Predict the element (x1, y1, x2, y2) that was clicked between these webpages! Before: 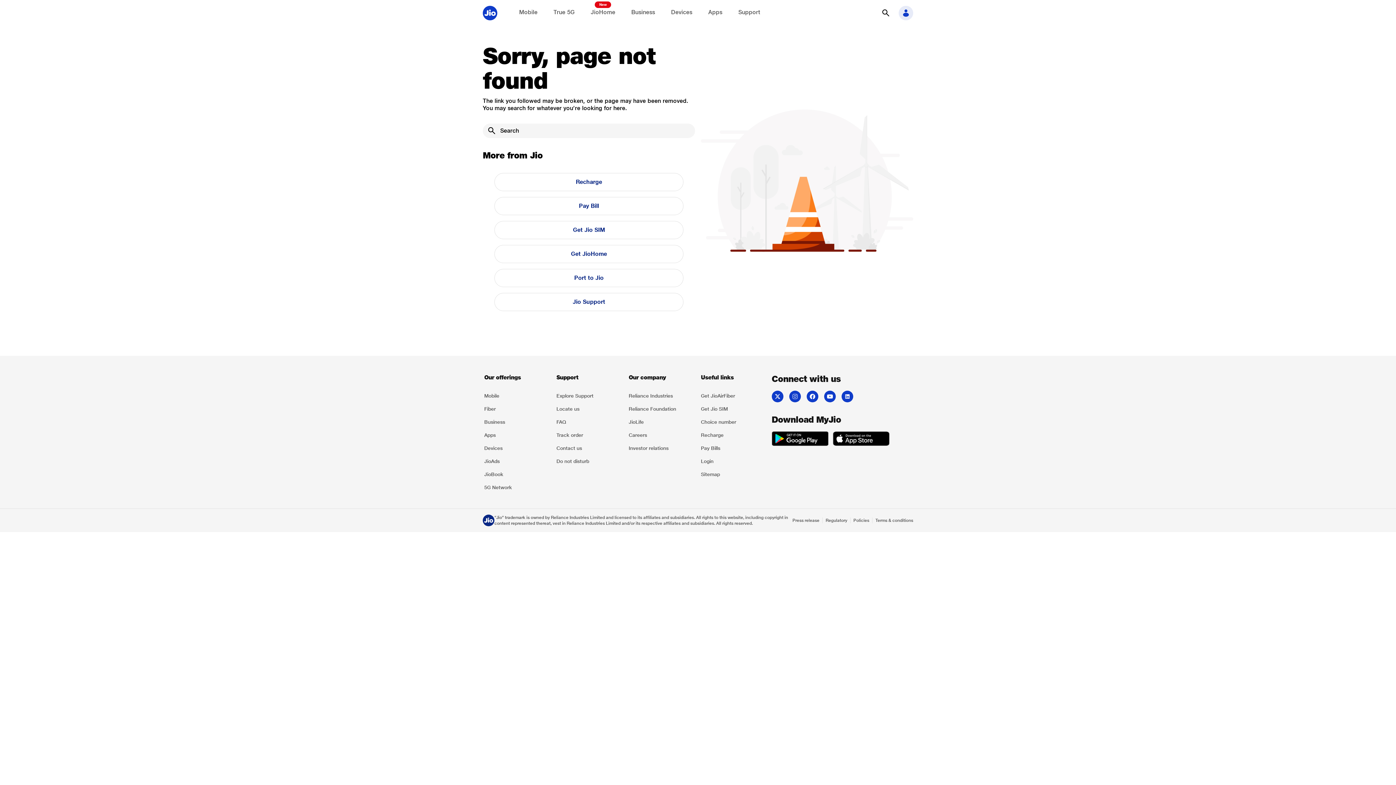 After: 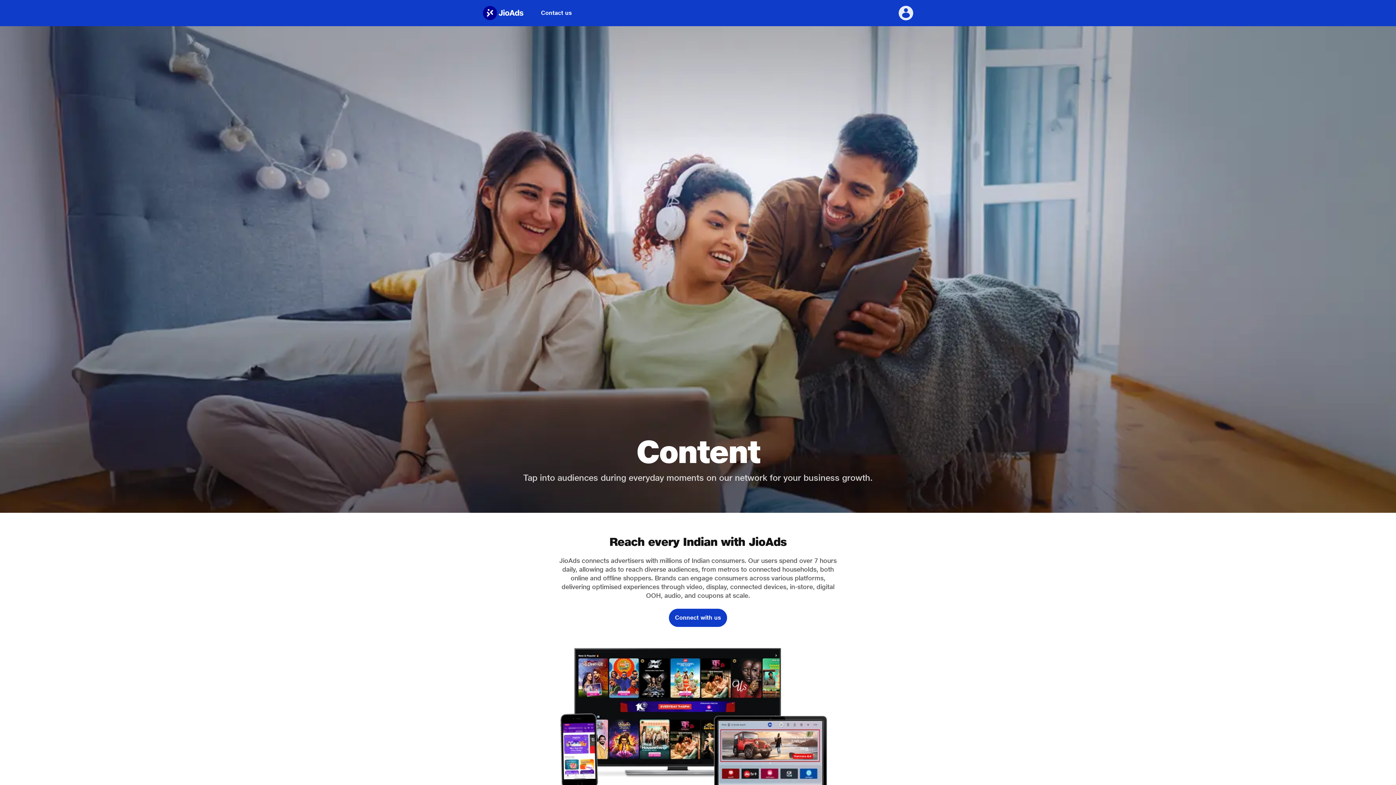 Action: label: Explore JioAds bbox: (482, 454, 549, 467)